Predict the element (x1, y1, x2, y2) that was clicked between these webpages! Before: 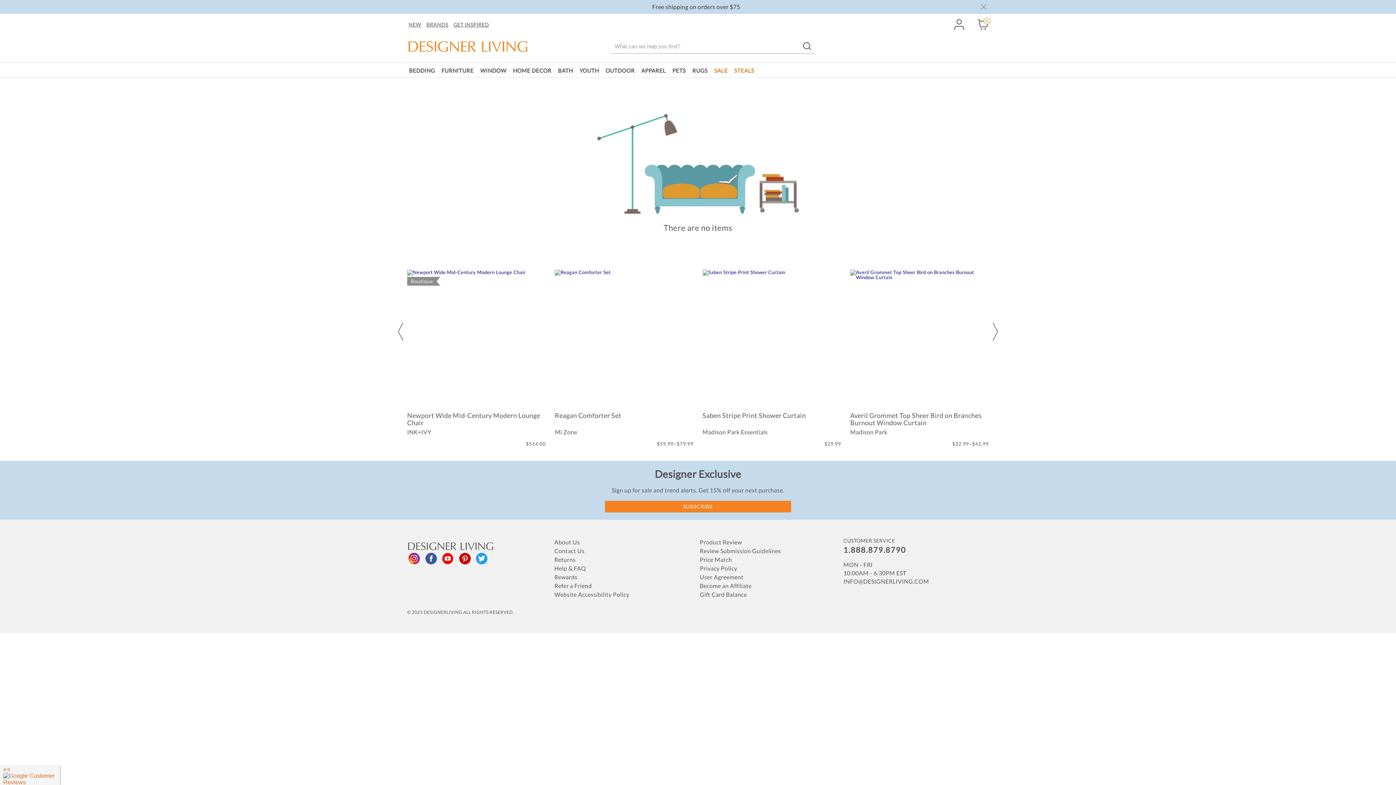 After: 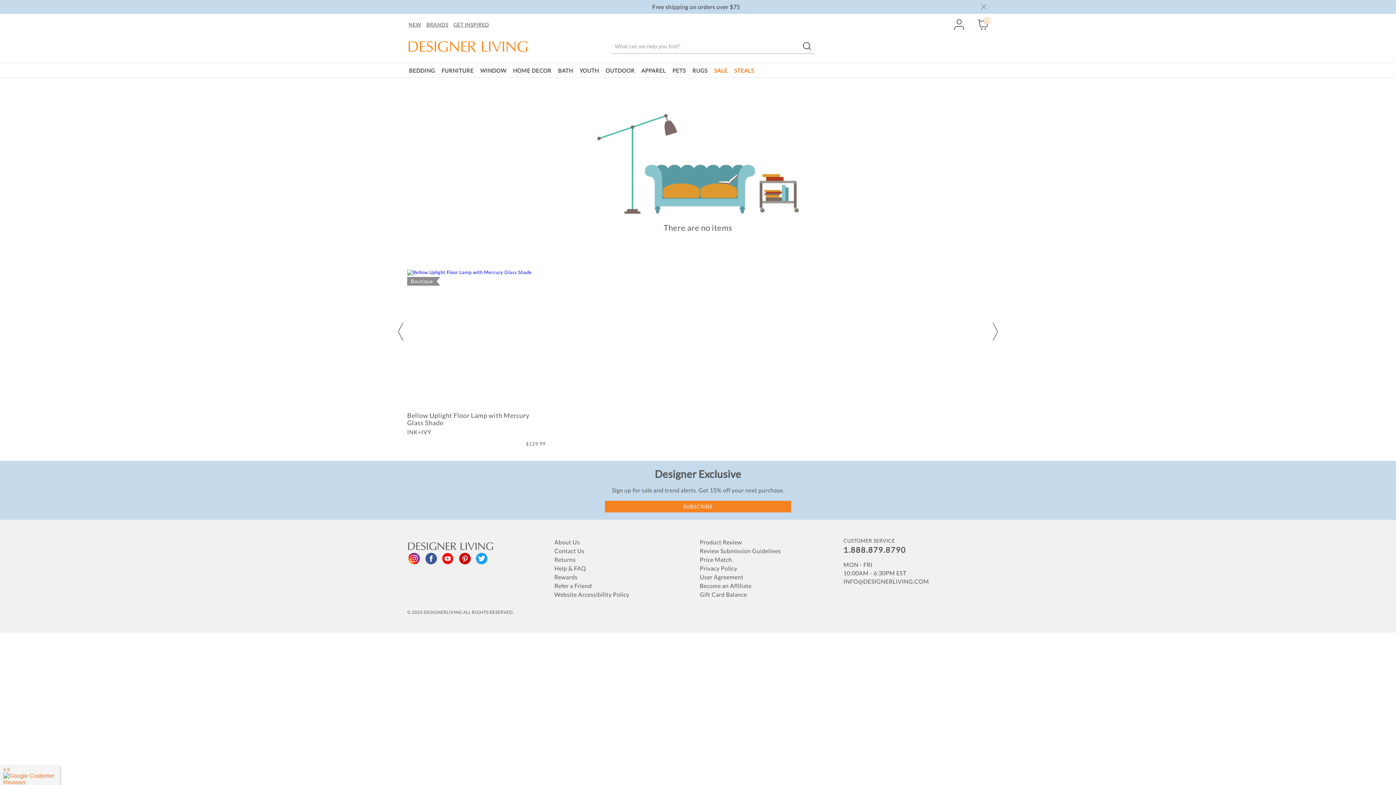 Action: bbox: (398, 322, 403, 341)